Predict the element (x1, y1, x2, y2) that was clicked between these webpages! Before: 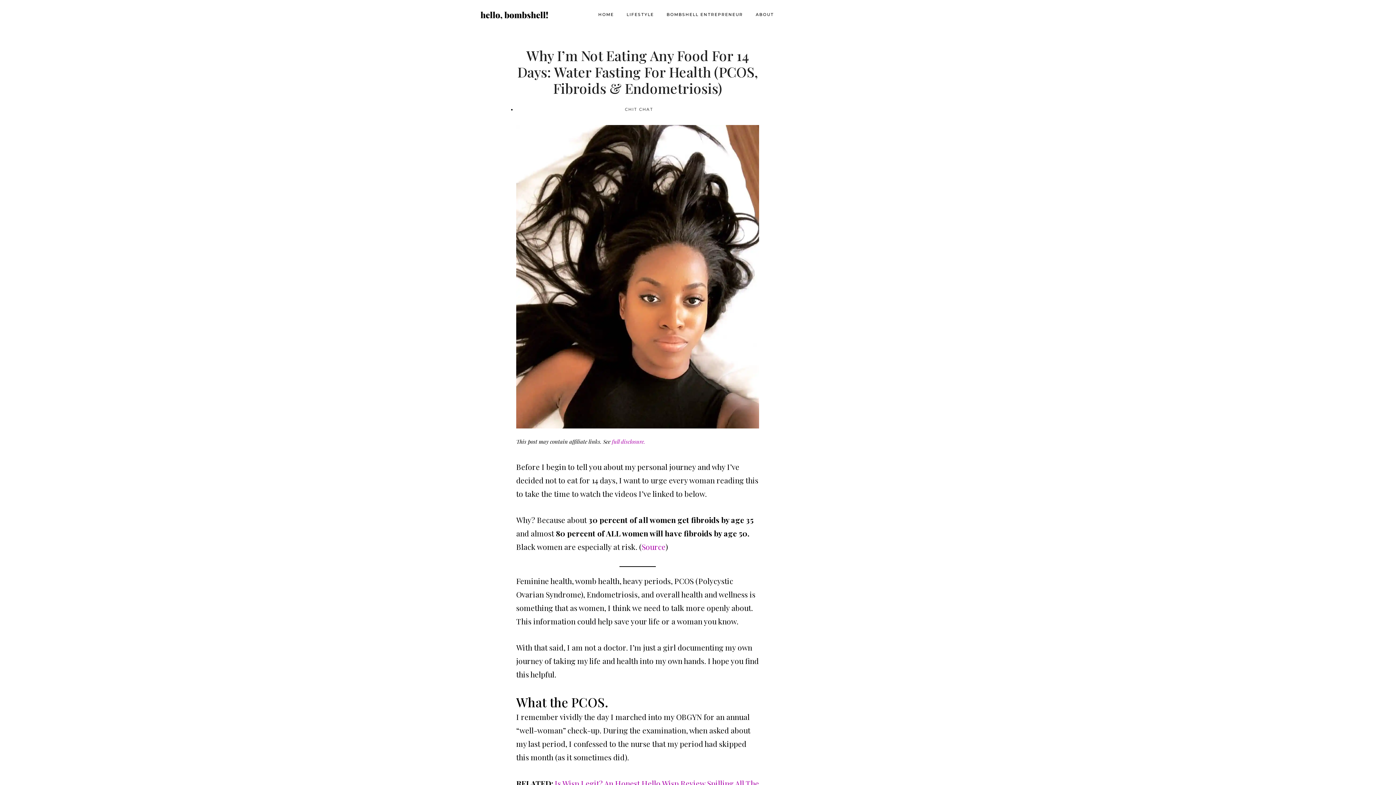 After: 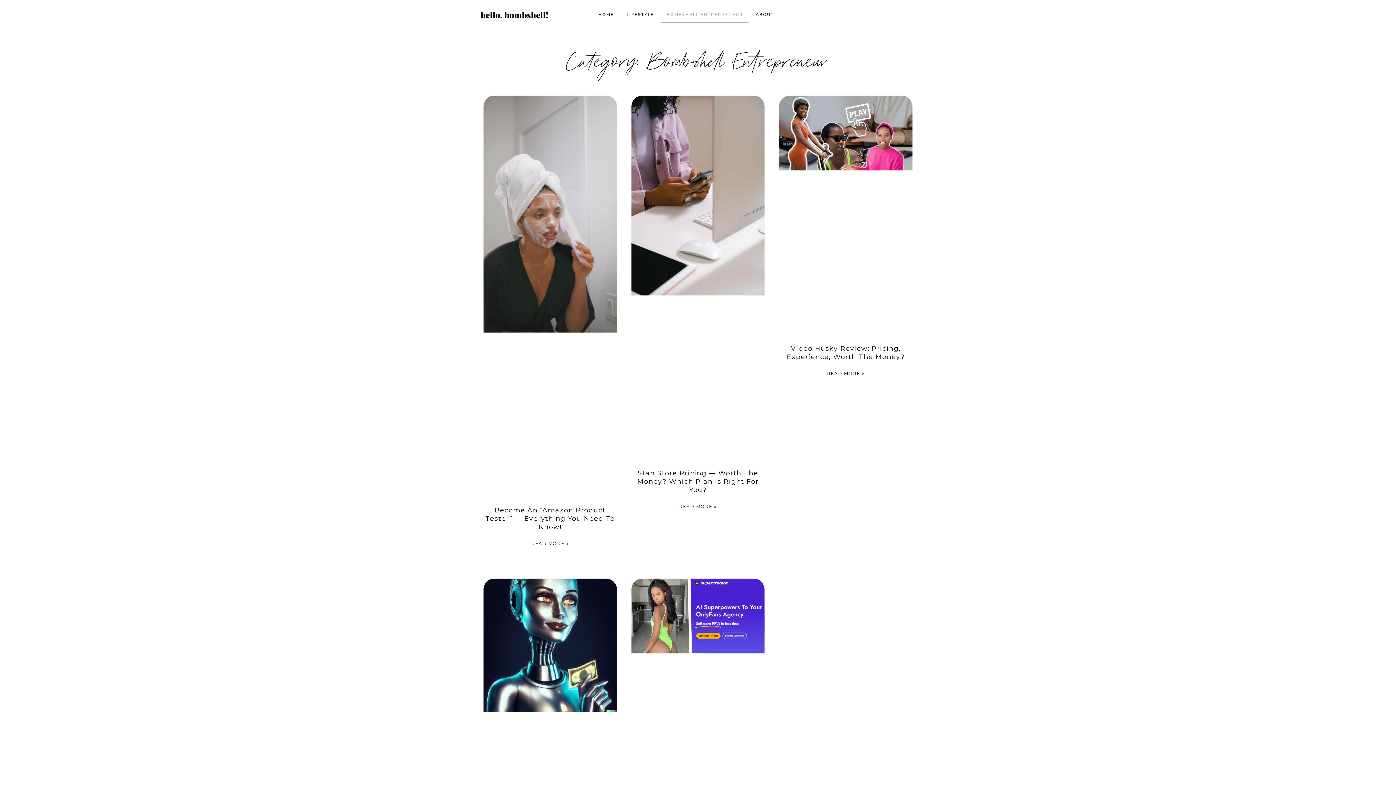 Action: bbox: (661, 6, 748, 22) label: BOMBSHELL ENTREPRENEUR